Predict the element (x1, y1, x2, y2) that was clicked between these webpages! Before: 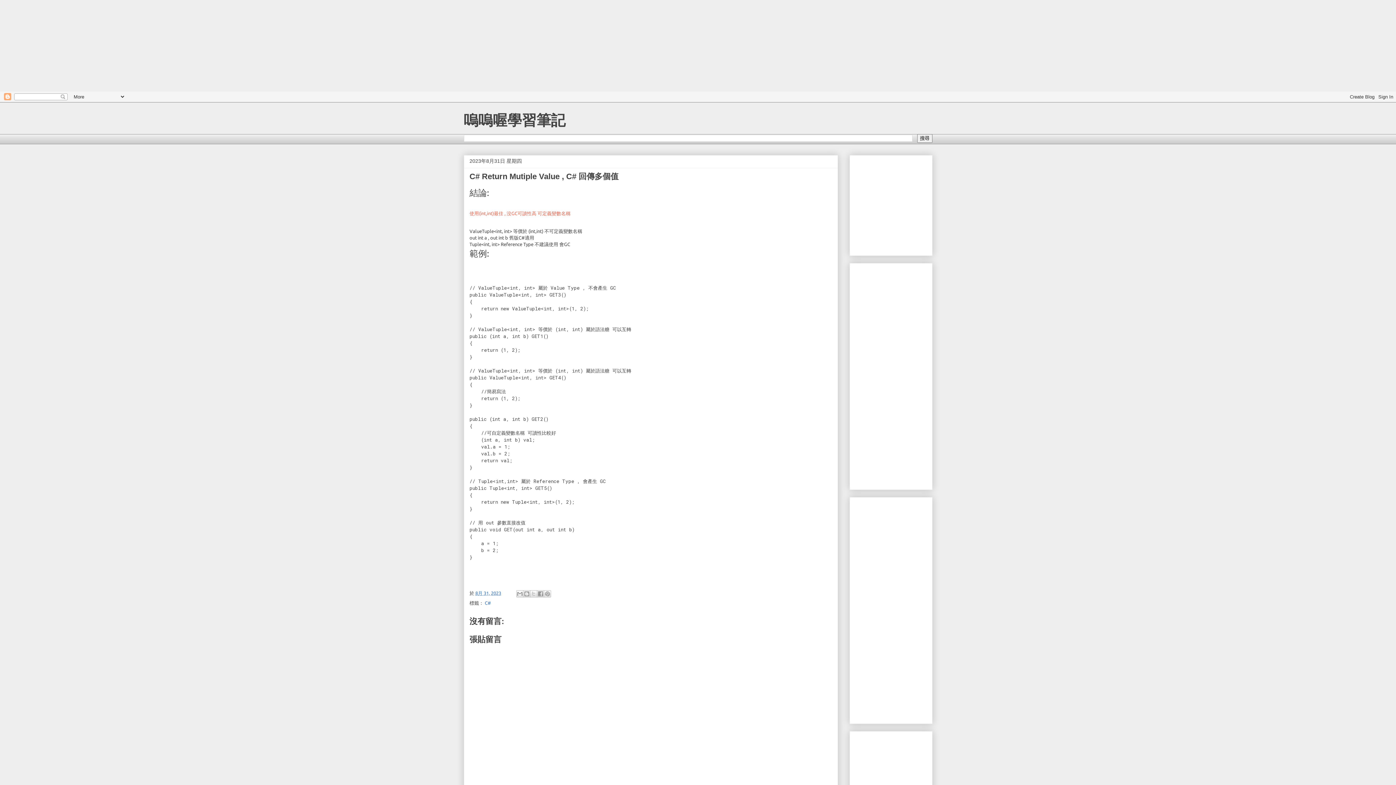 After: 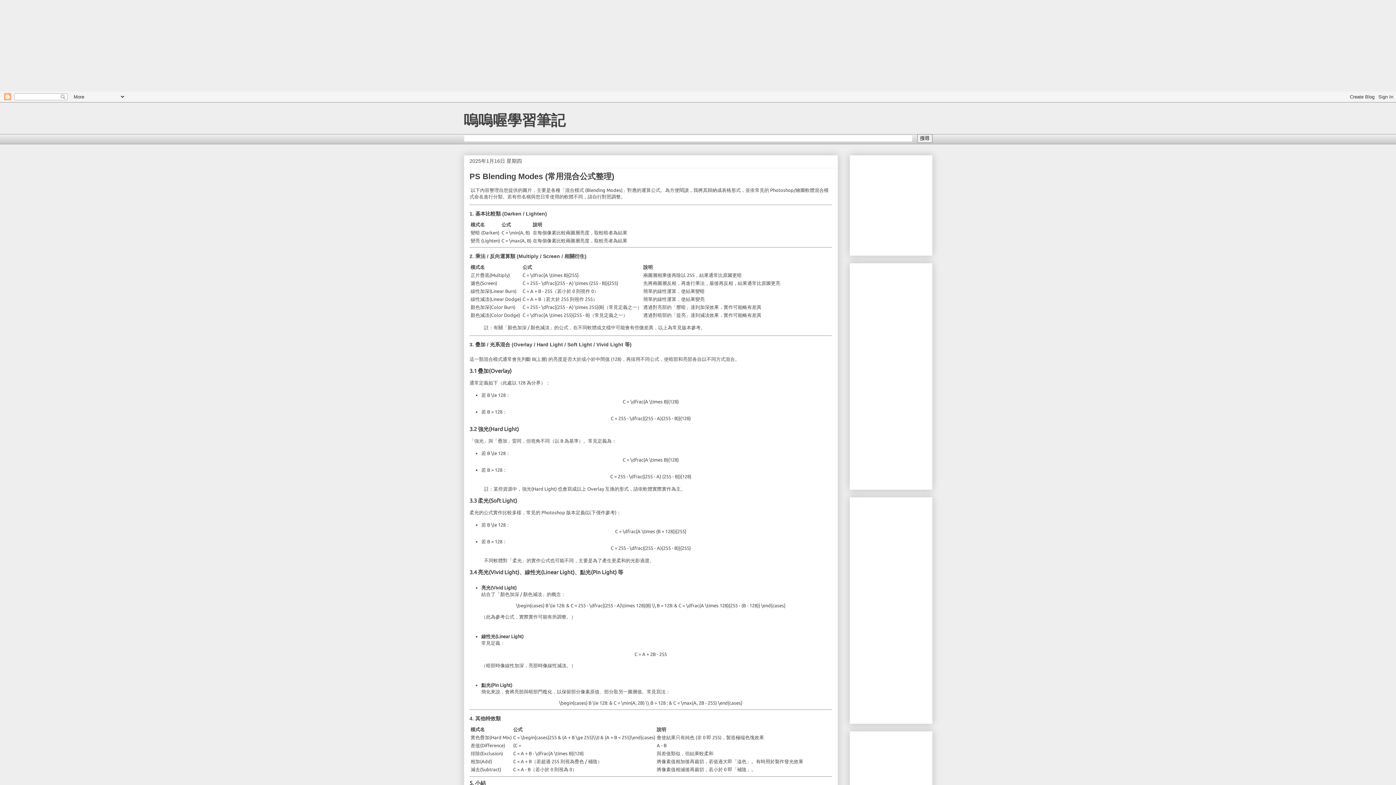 Action: label: 嗚嗚喔學習筆記 bbox: (463, 112, 565, 128)